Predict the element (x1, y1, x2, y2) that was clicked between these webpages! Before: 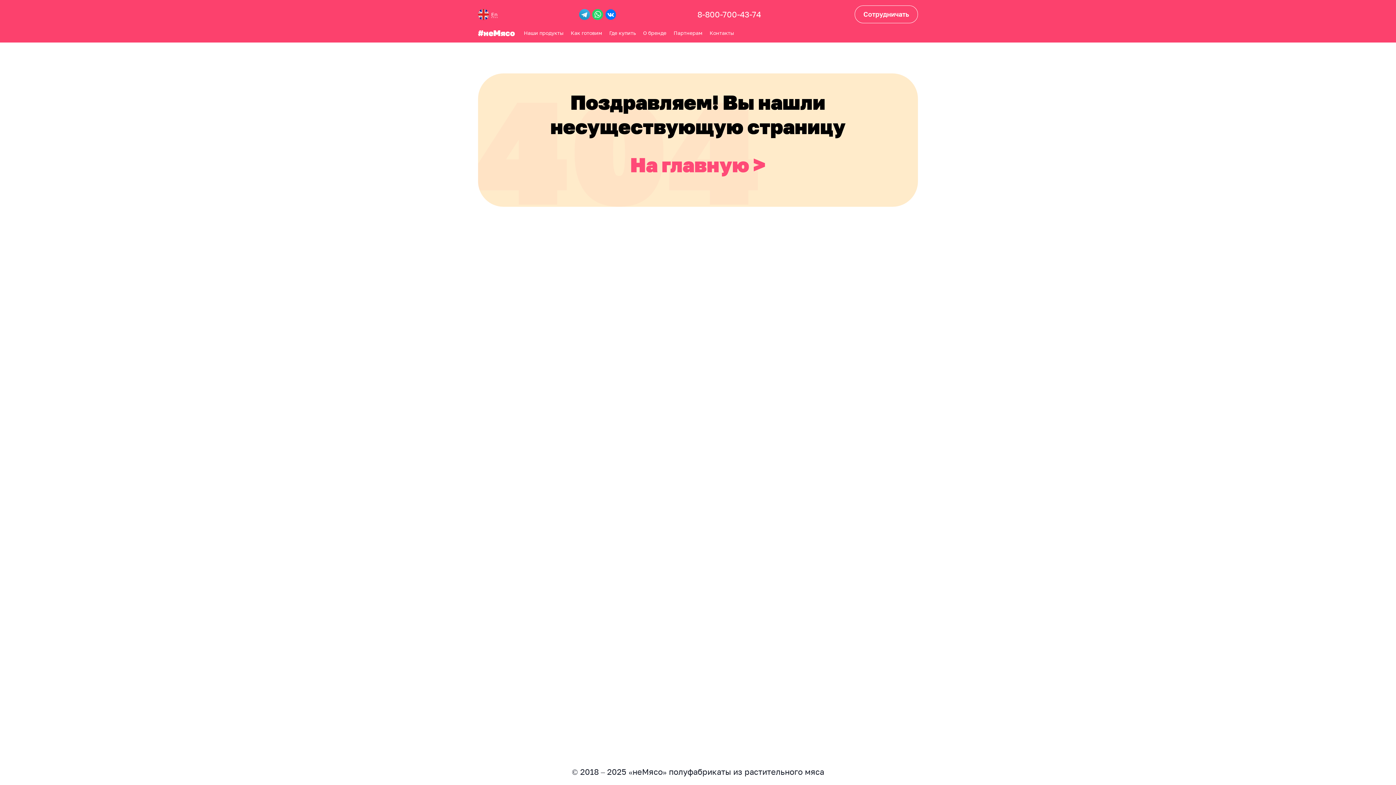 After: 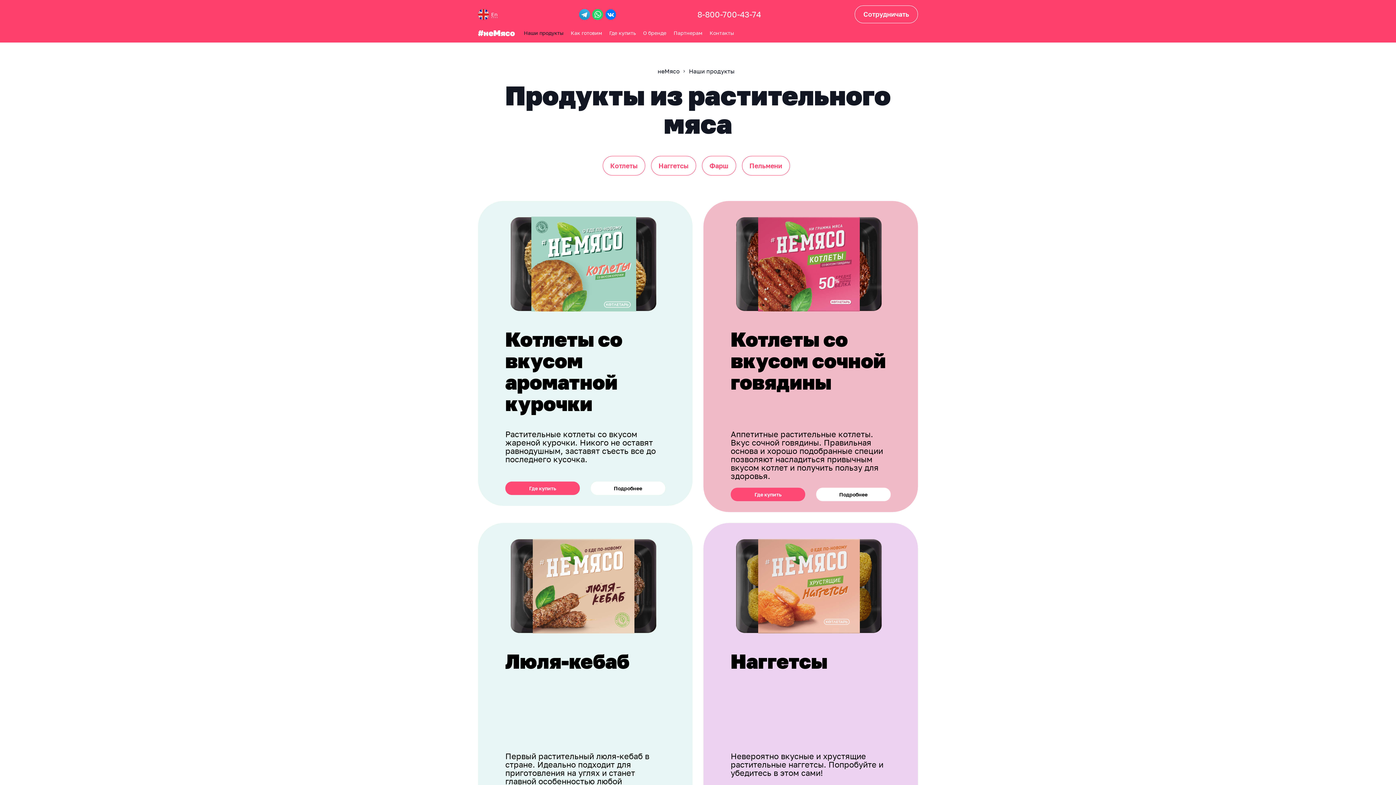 Action: label: Наши продукты bbox: (524, 29, 563, 36)